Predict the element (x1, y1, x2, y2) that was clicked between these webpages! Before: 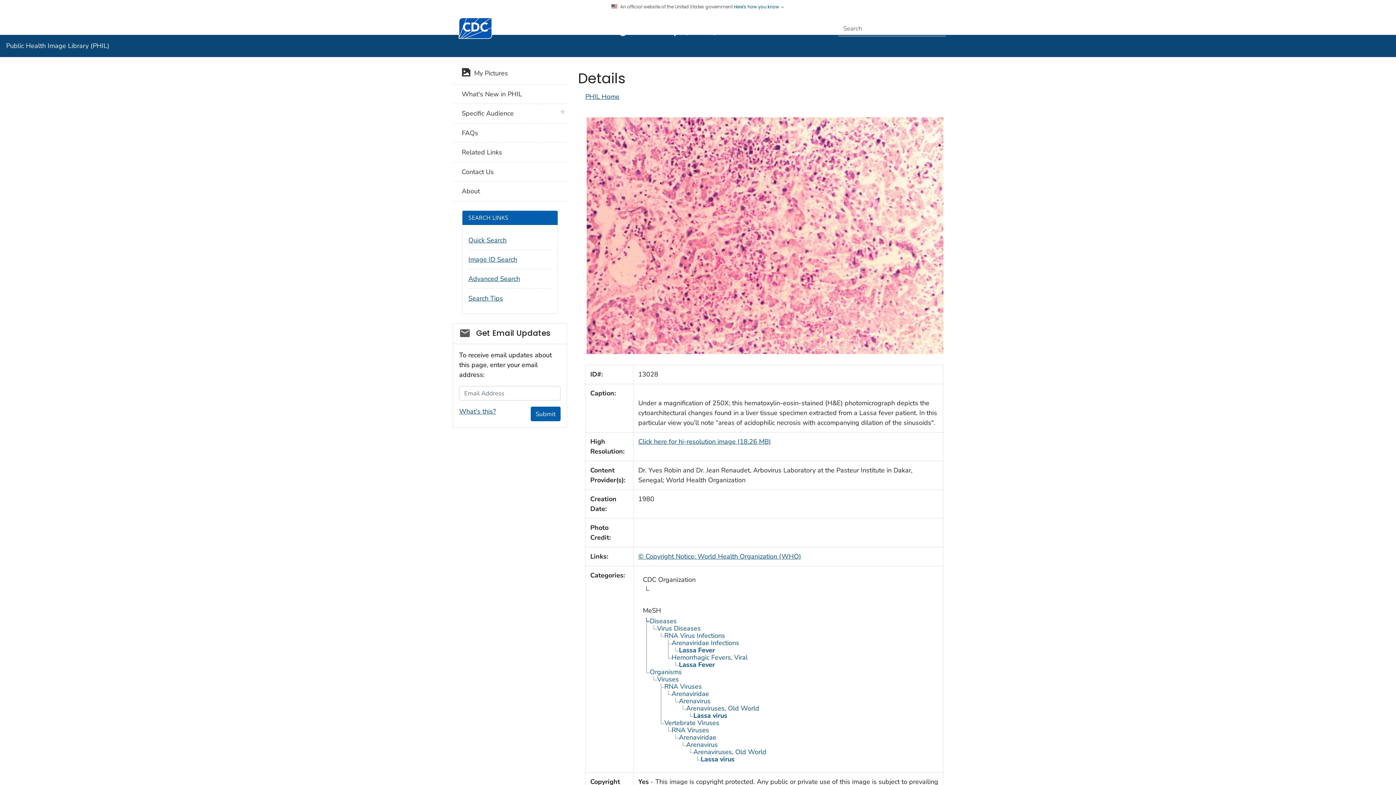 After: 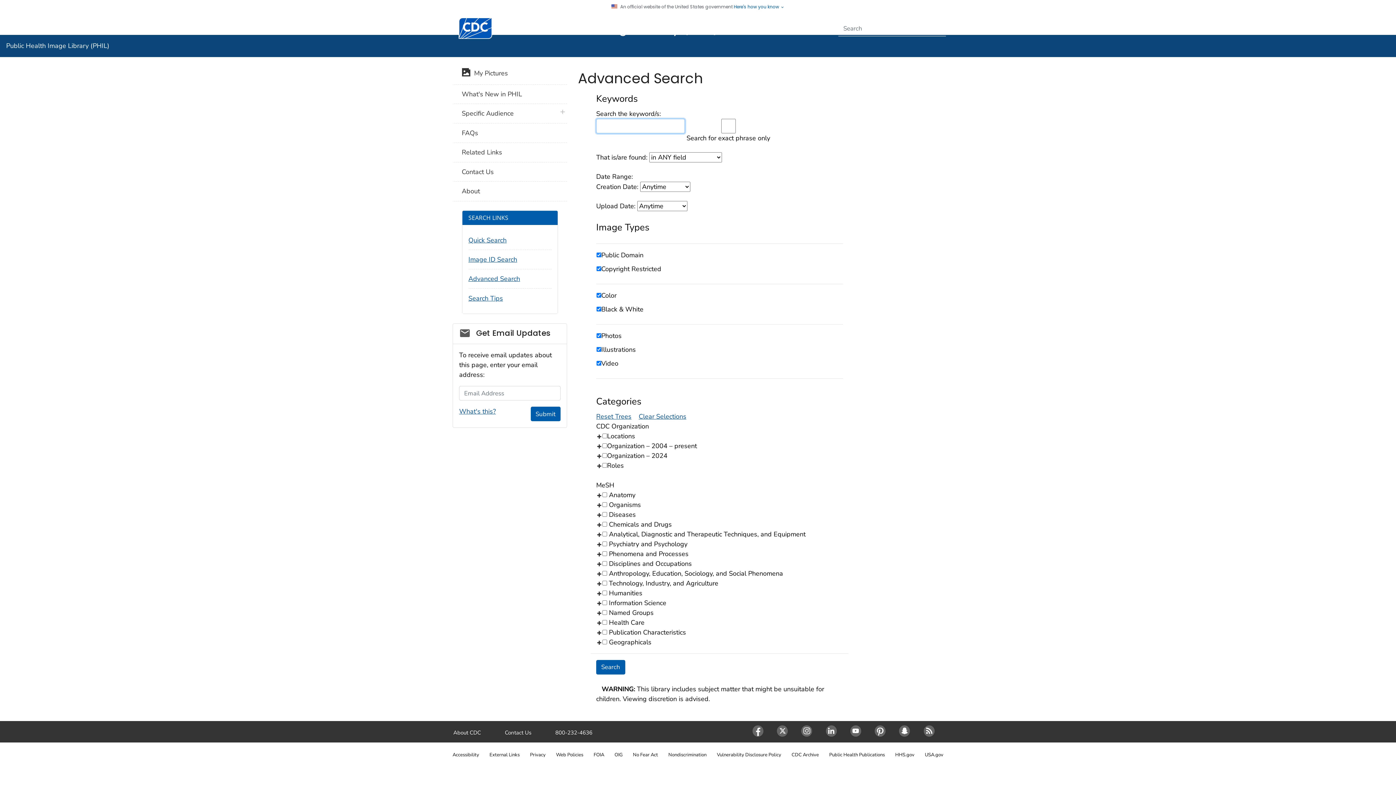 Action: label: Advanced Search bbox: (468, 274, 520, 283)